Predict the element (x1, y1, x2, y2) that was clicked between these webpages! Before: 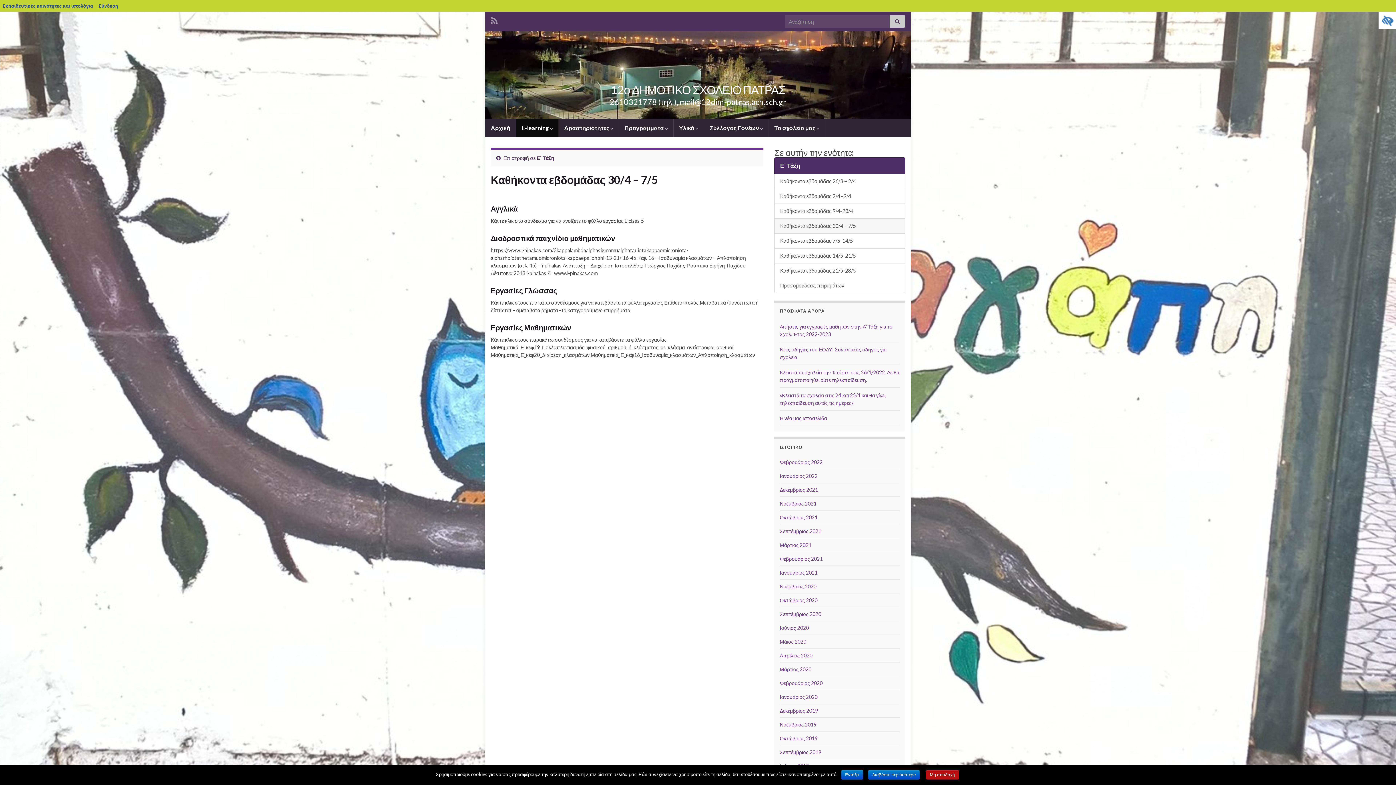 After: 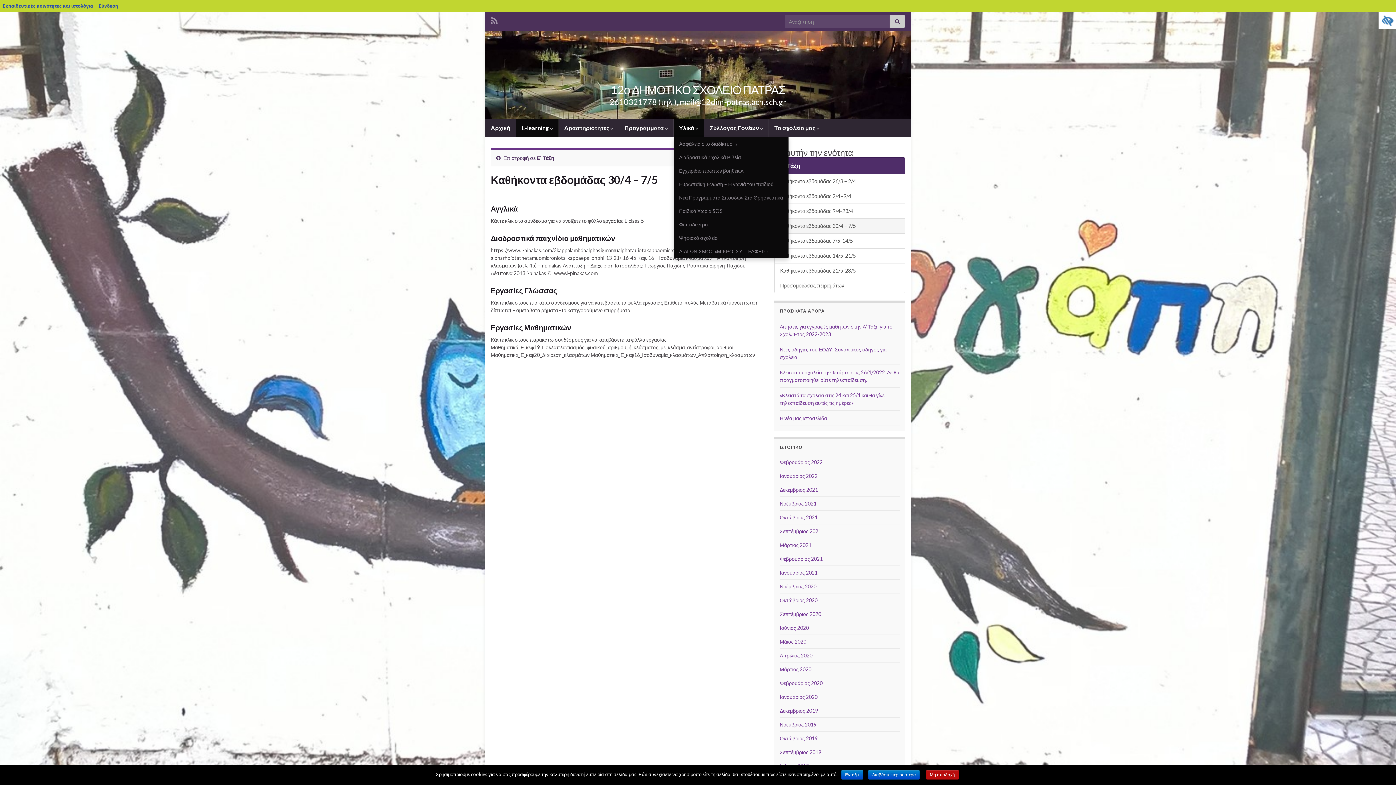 Action: bbox: (673, 119, 704, 137) label: Υλικό 